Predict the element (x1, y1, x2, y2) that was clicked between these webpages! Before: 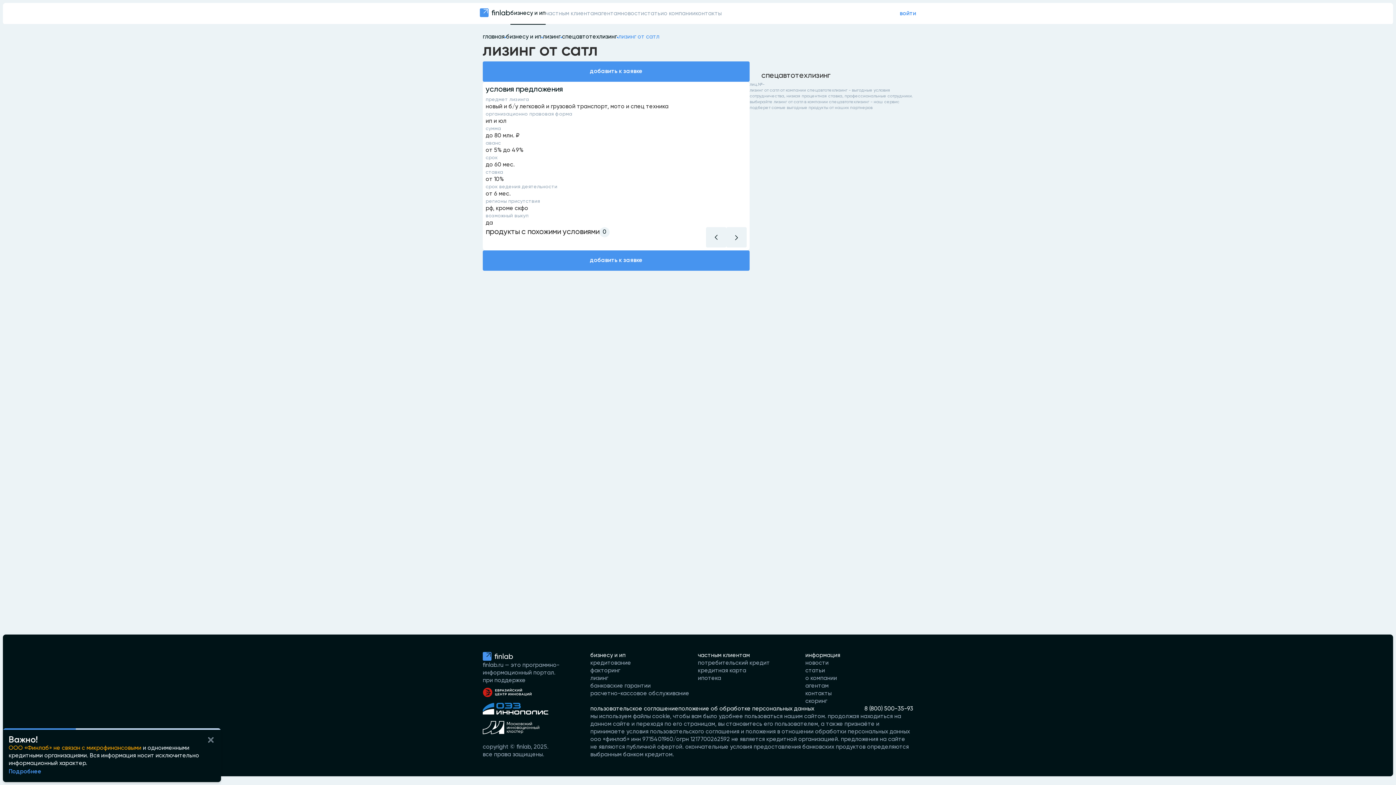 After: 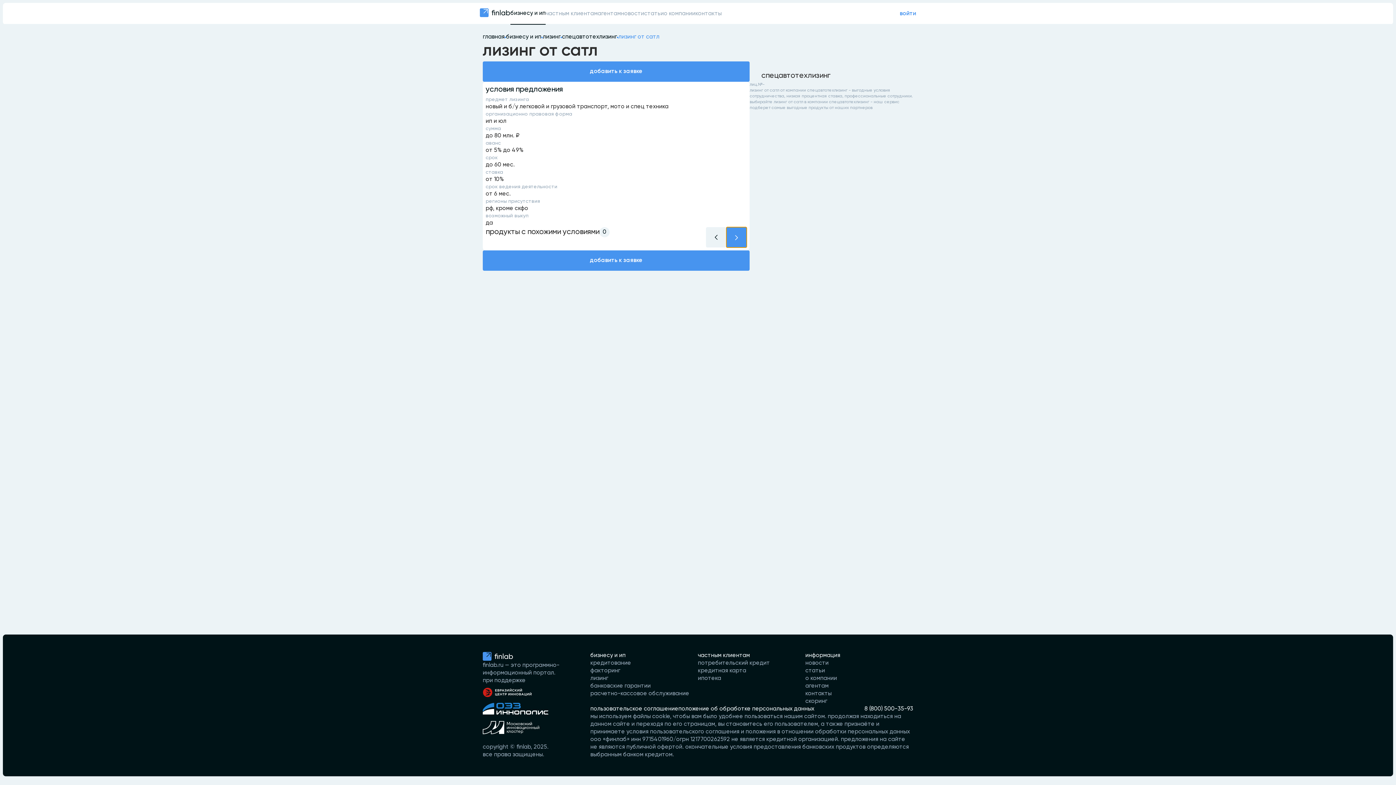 Action: bbox: (726, 227, 746, 247)